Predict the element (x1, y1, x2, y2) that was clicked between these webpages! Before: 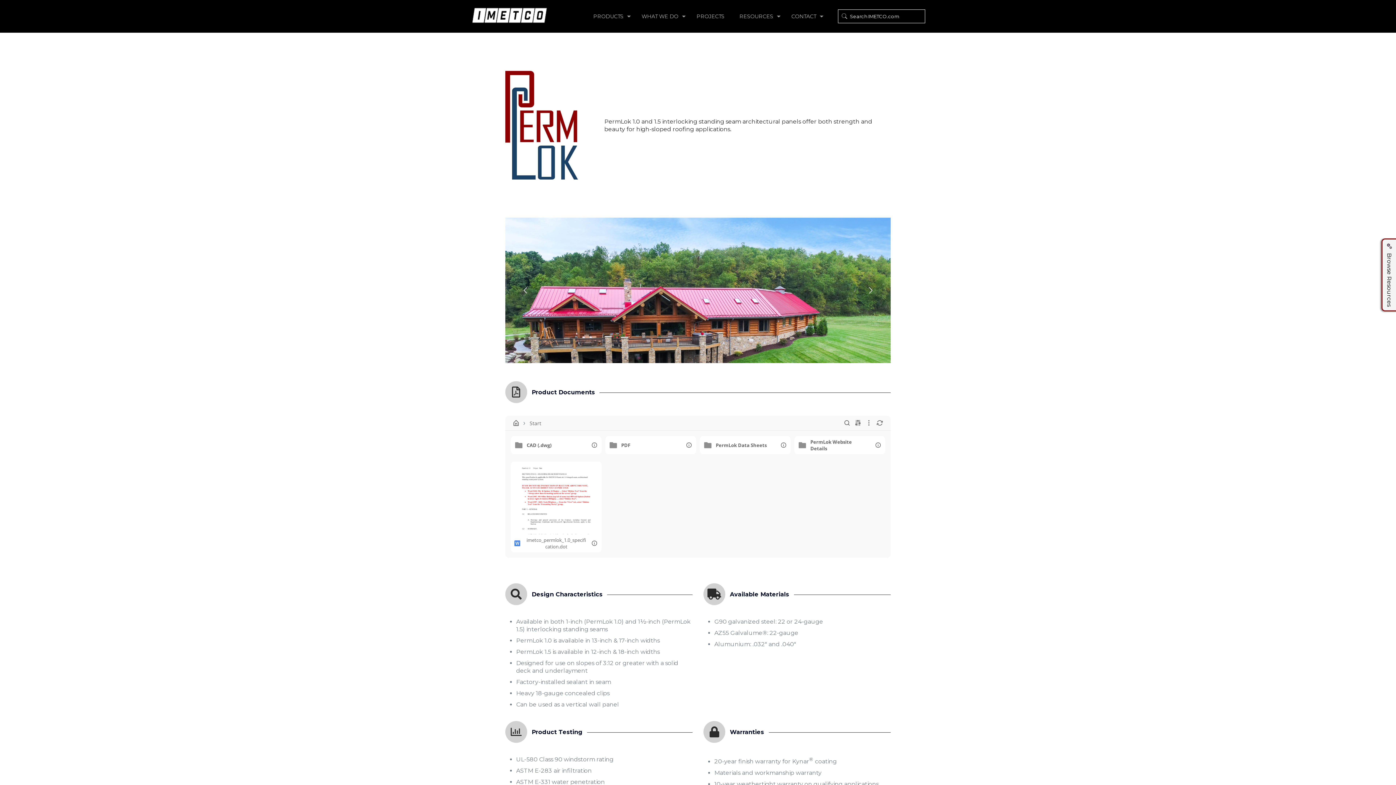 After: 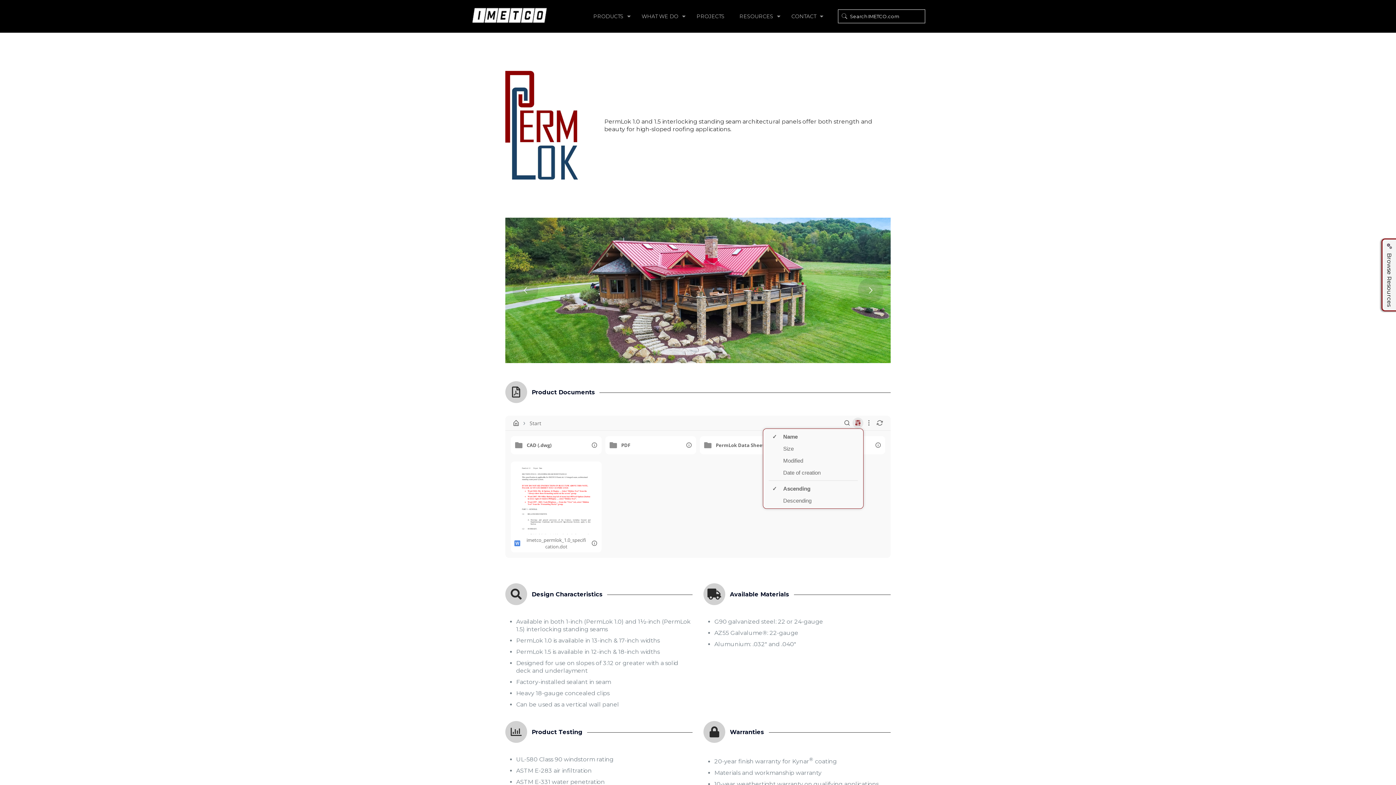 Action: bbox: (852, 417, 863, 428)